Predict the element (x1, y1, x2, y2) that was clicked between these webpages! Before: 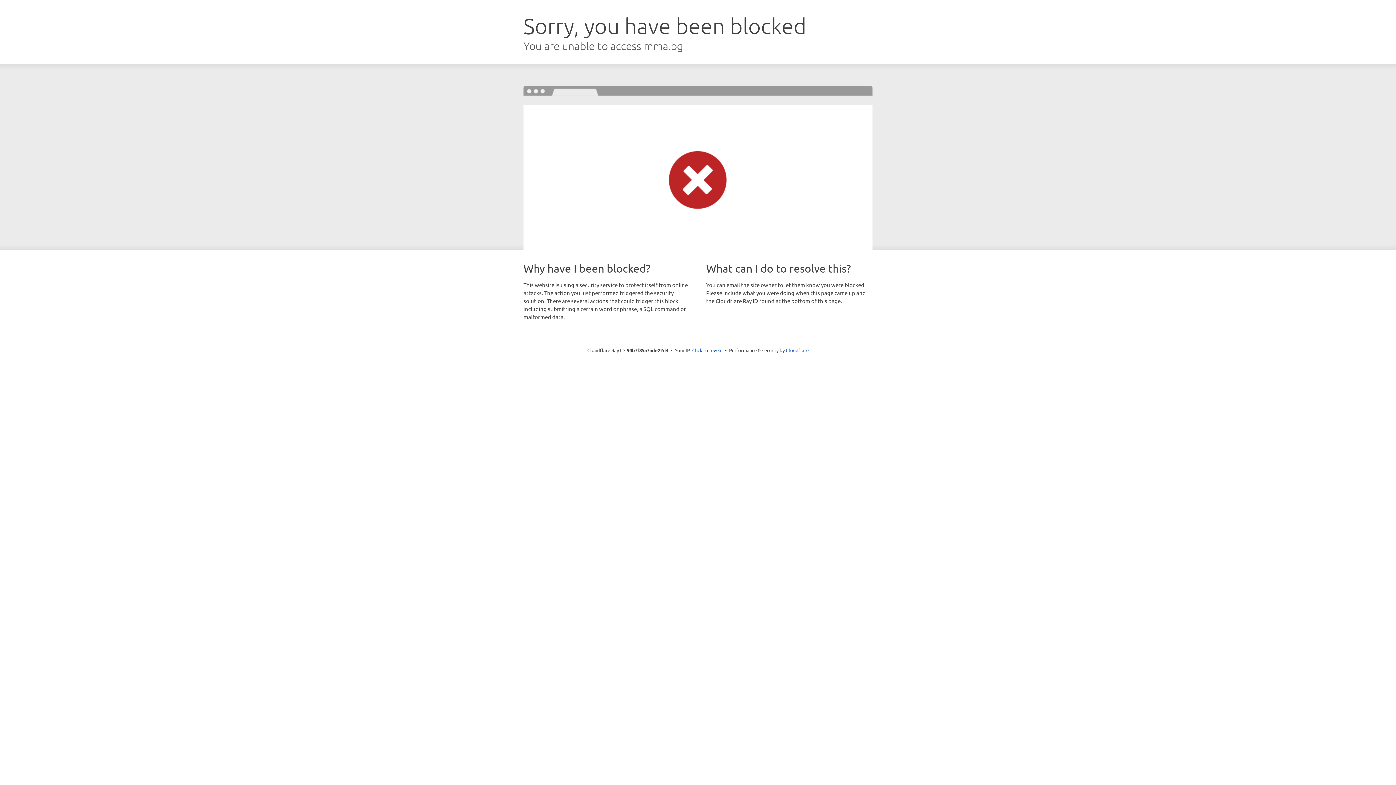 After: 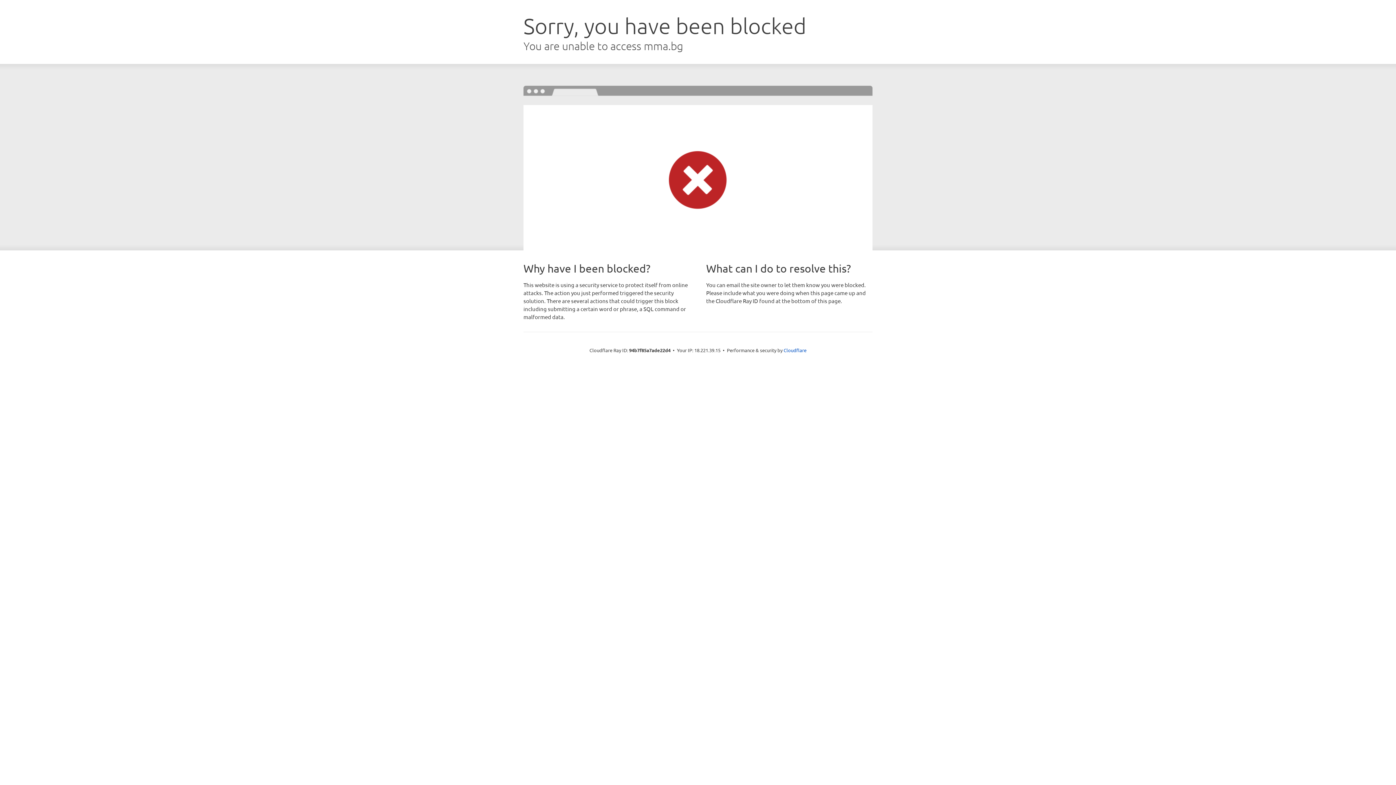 Action: label: Click to reveal bbox: (692, 346, 722, 353)